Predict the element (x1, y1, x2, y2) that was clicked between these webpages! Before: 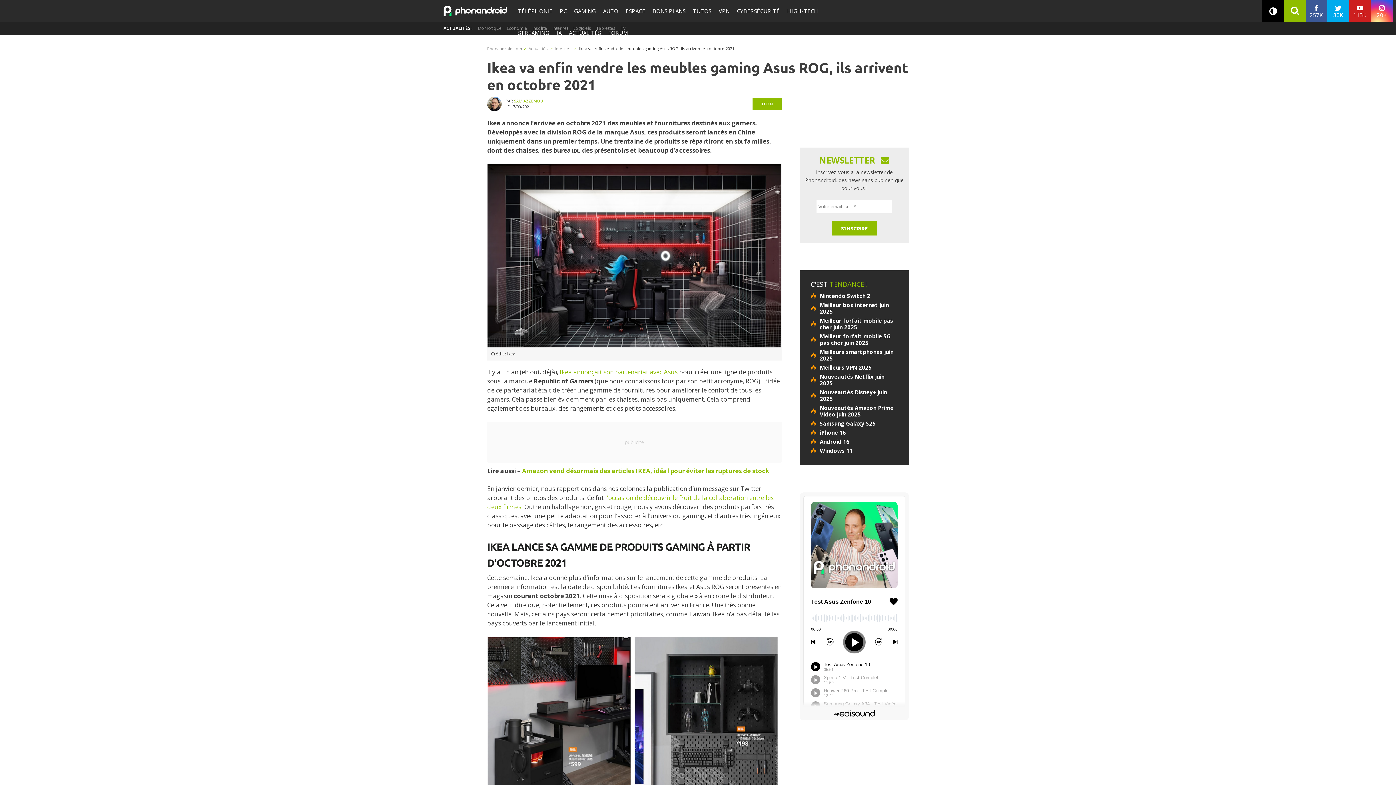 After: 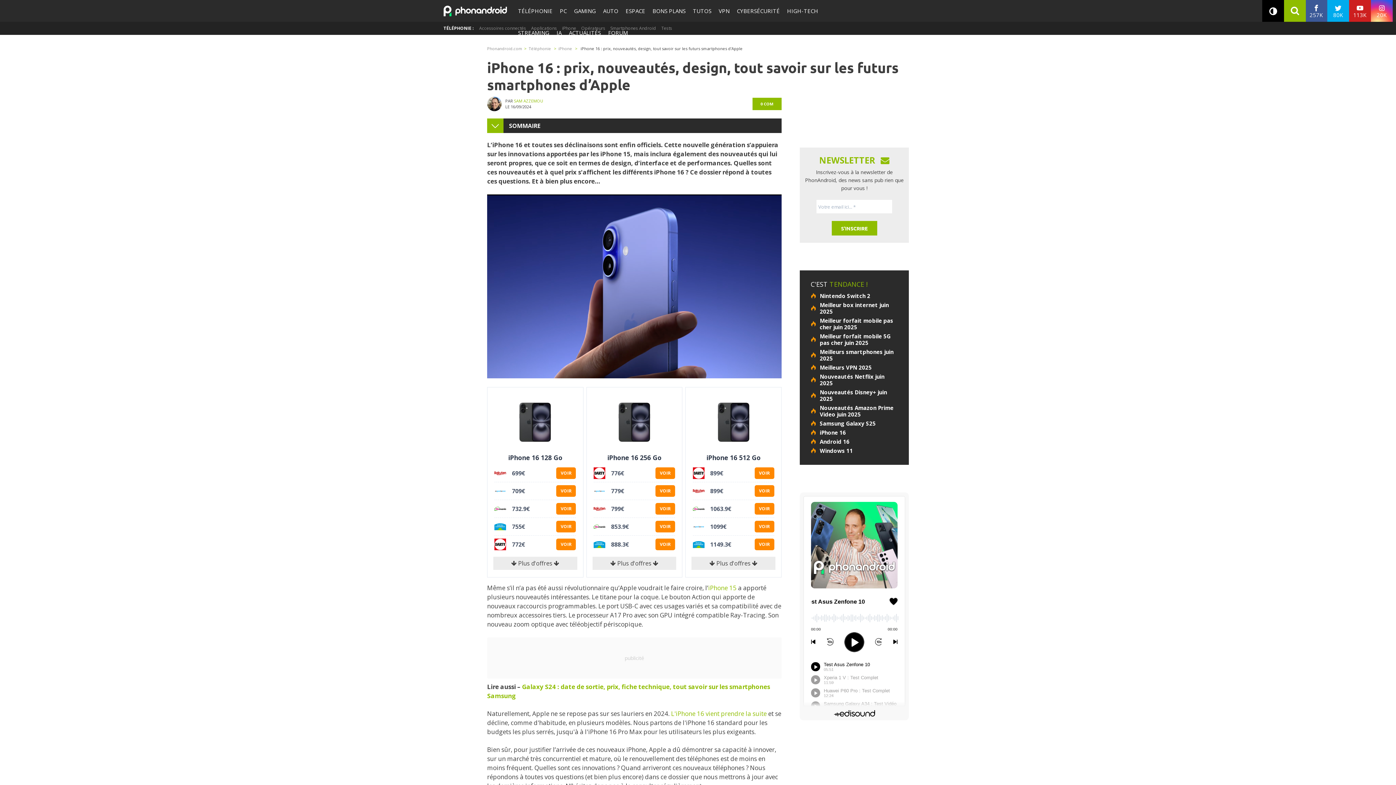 Action: label: iPhone 16 bbox: (810, 429, 898, 436)